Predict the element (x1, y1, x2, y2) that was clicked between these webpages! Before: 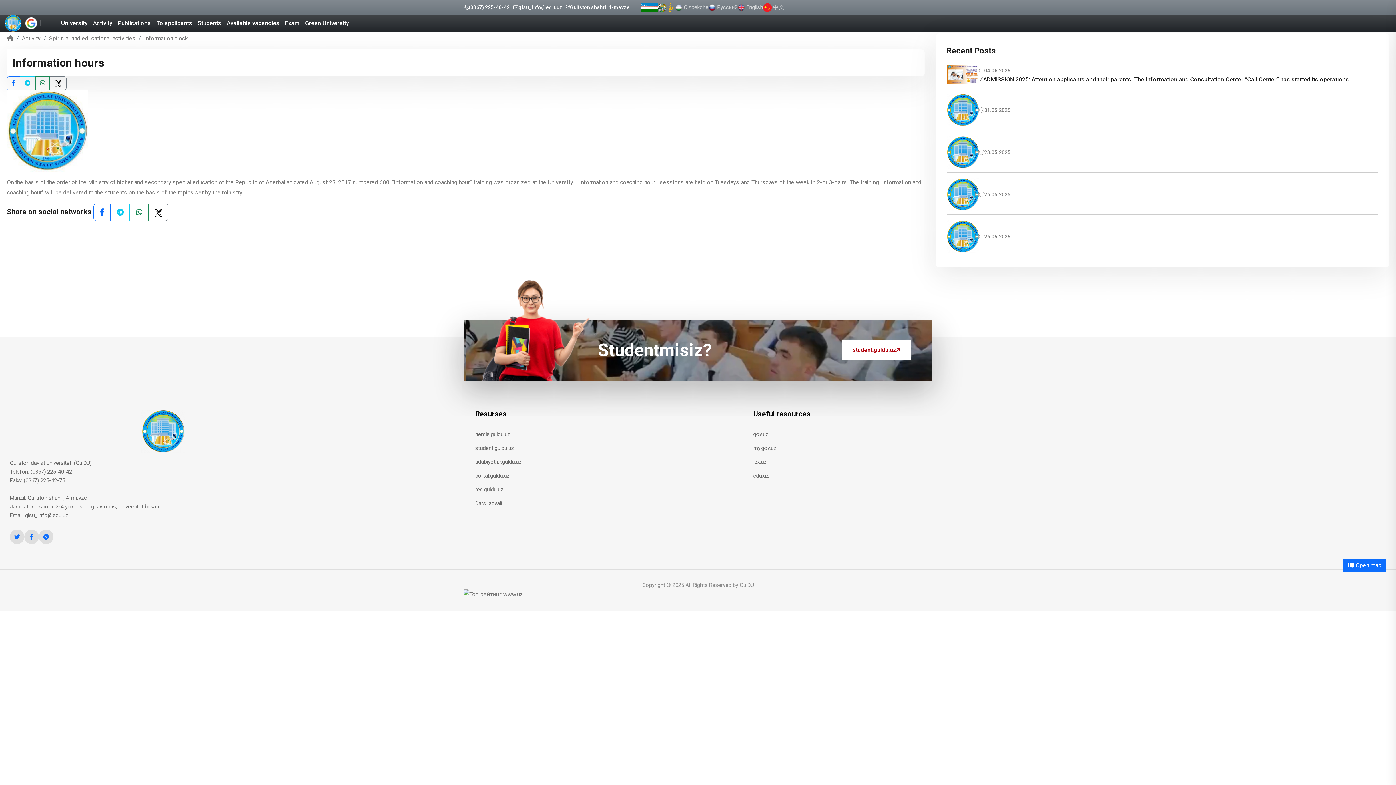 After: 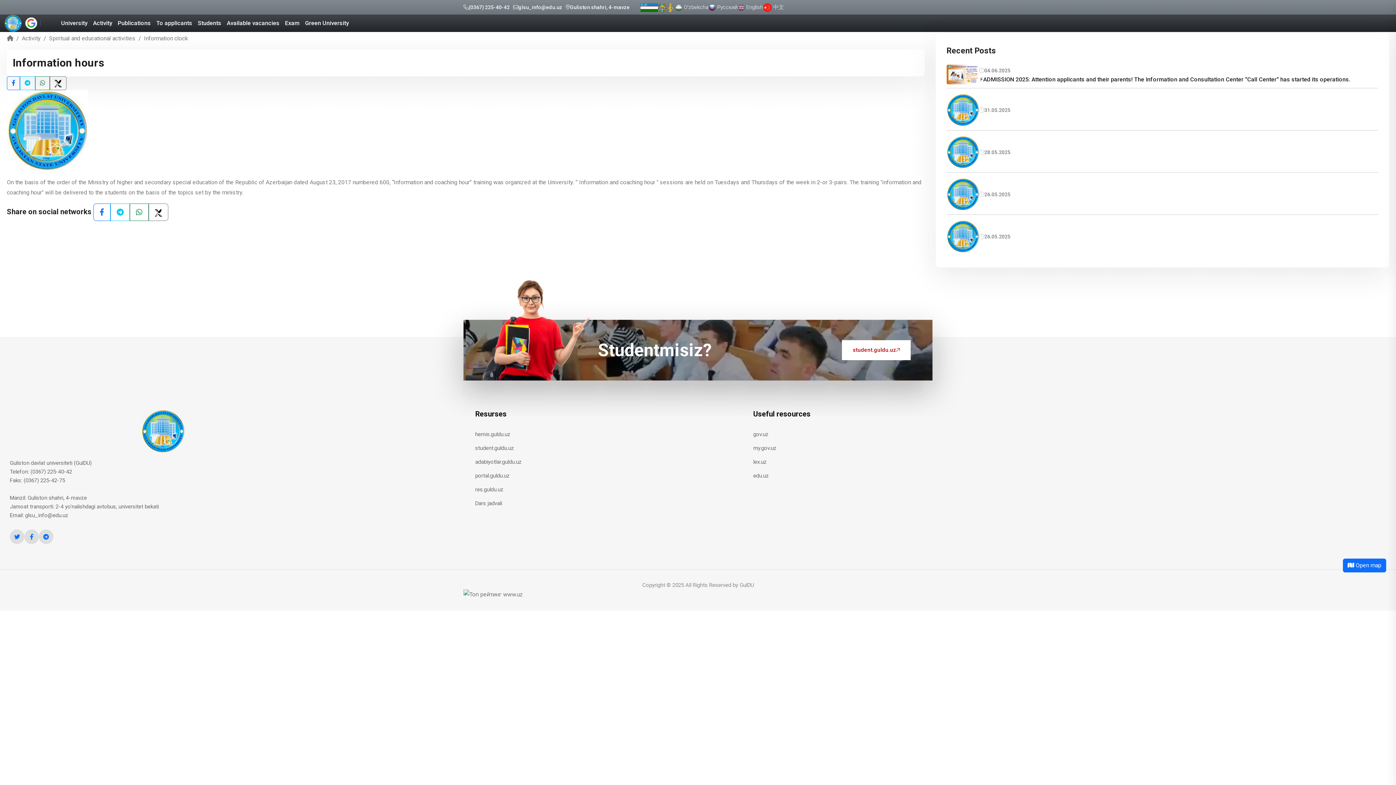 Action: bbox: (513, 0, 562, 14) label: glsu_info@edu.uz